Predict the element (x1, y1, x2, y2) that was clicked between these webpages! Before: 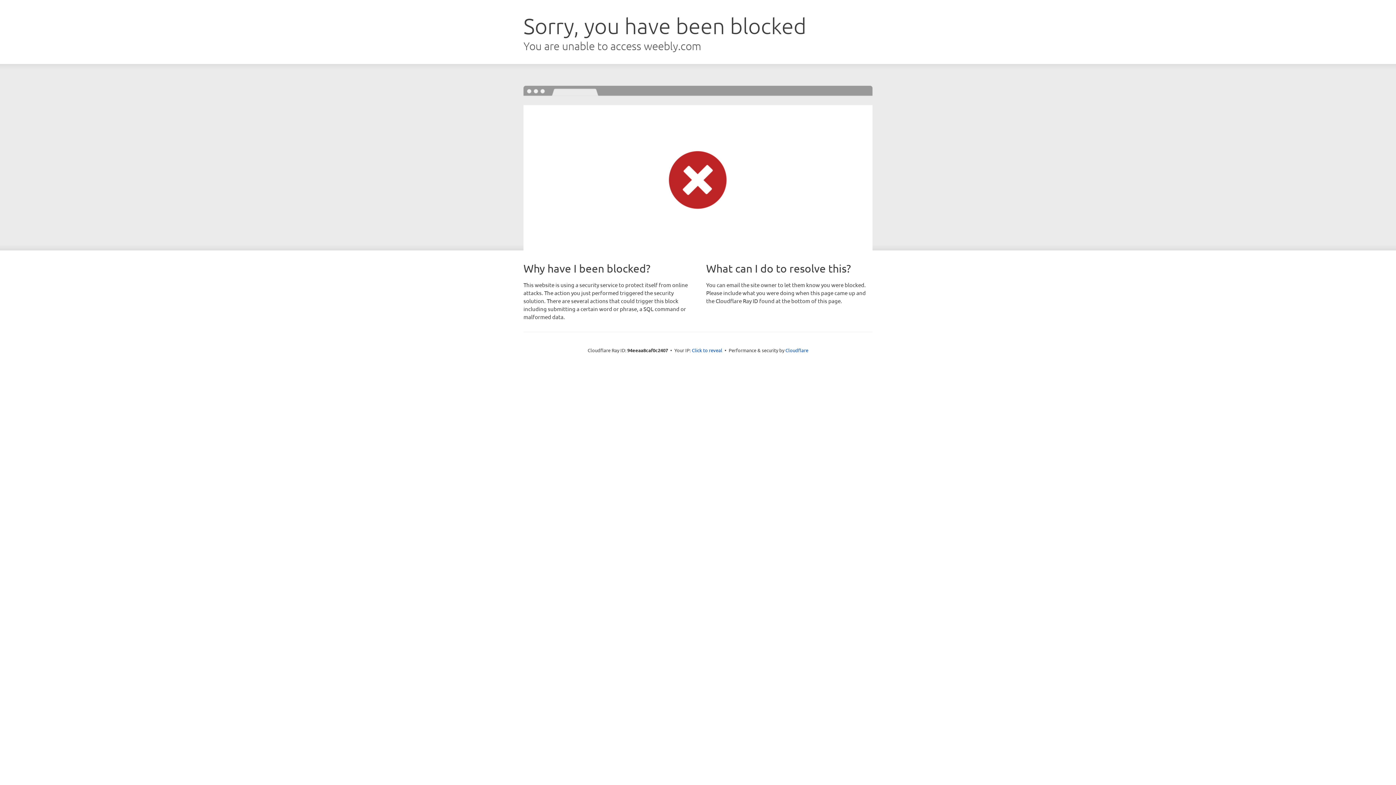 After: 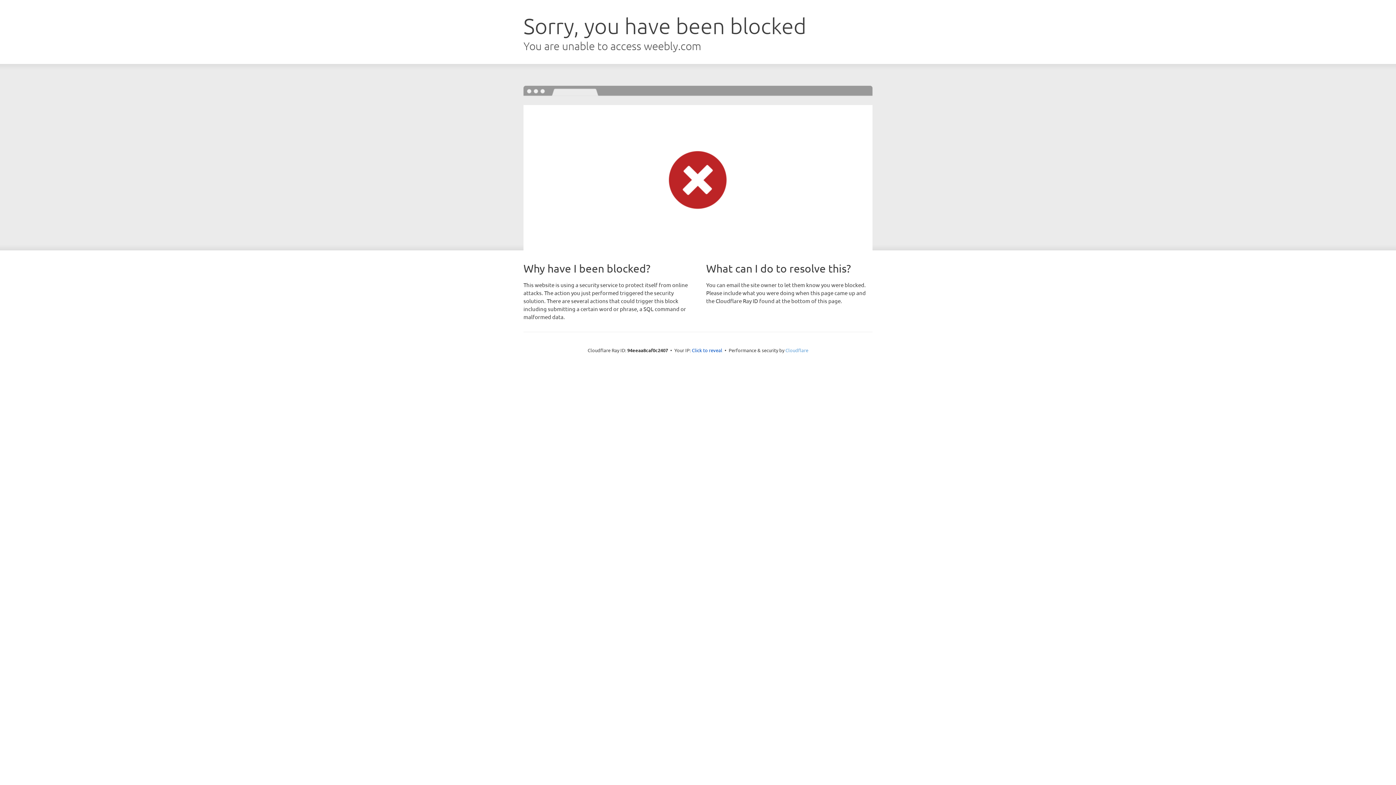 Action: label: Cloudflare bbox: (785, 347, 808, 353)